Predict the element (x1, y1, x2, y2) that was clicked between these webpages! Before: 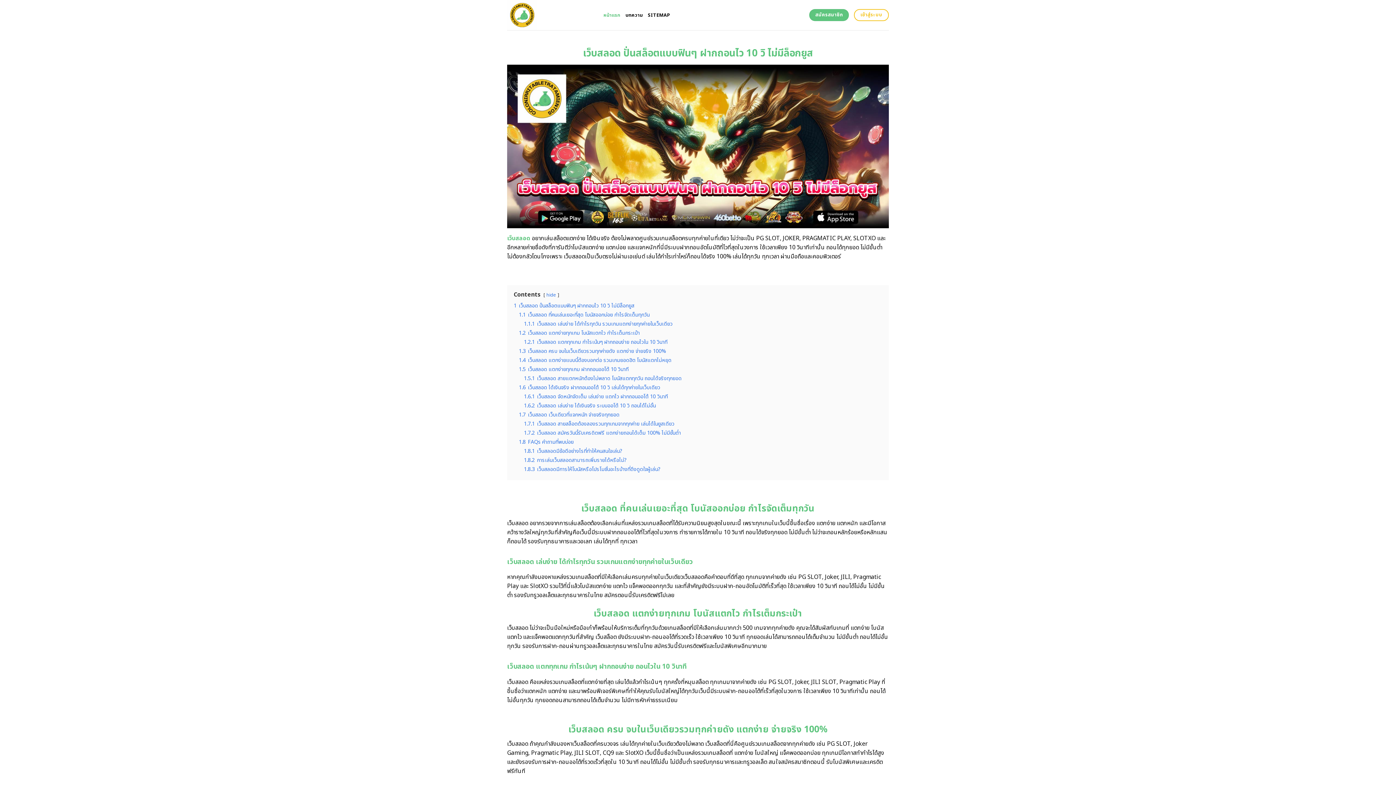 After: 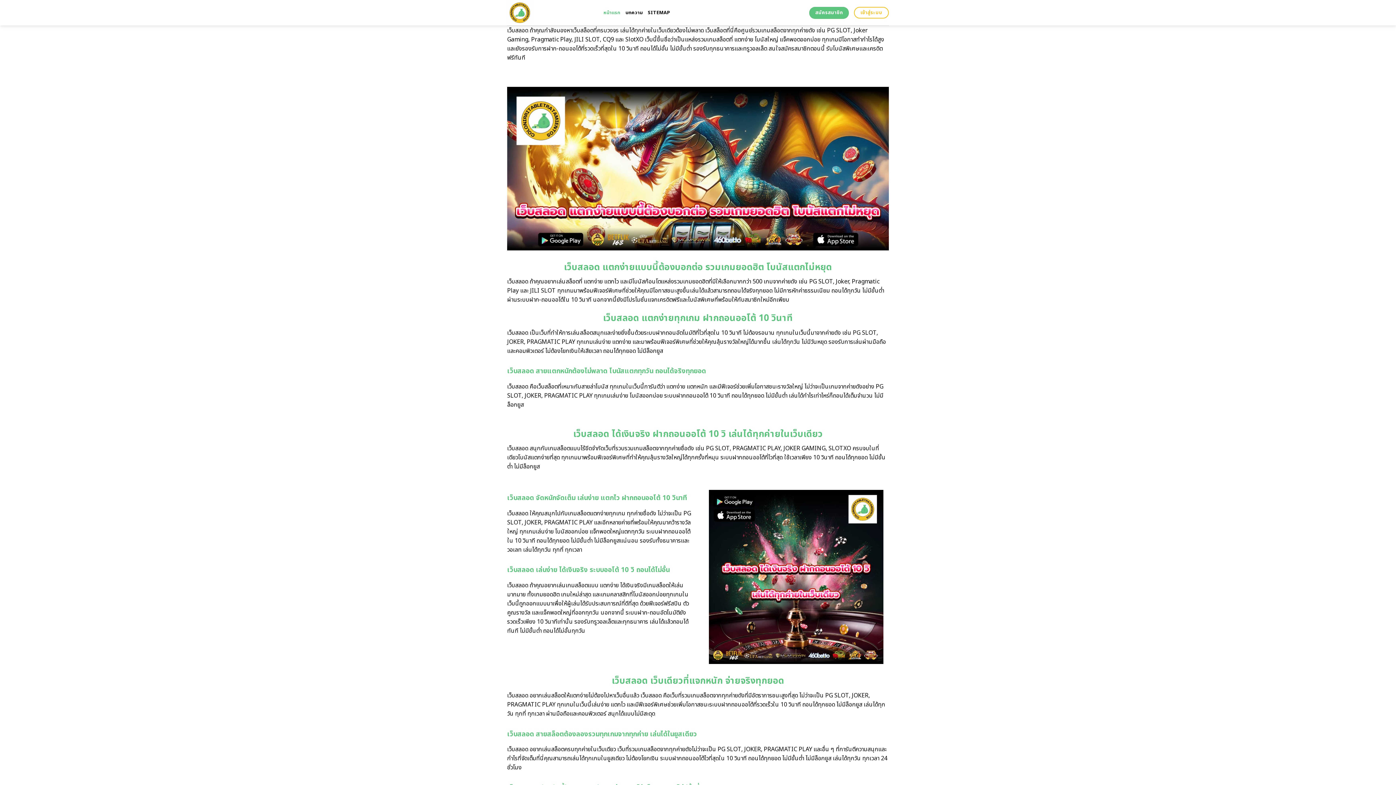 Action: bbox: (518, 347, 666, 355) label: 1.3 เว็บสลอด ครบ จบในเว็บเดียวรวมทุกค่ายดัง แตกง่าย จ่ายจริง 100%